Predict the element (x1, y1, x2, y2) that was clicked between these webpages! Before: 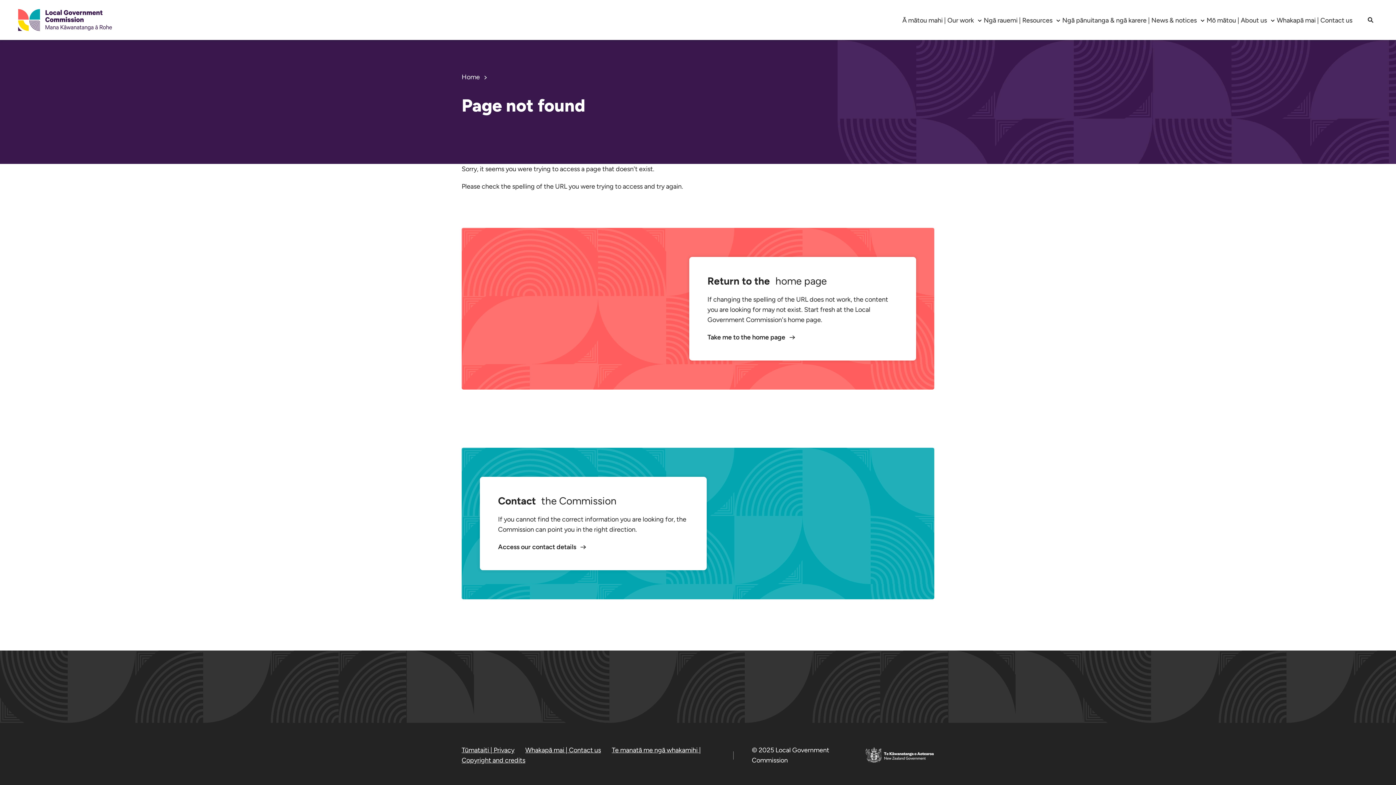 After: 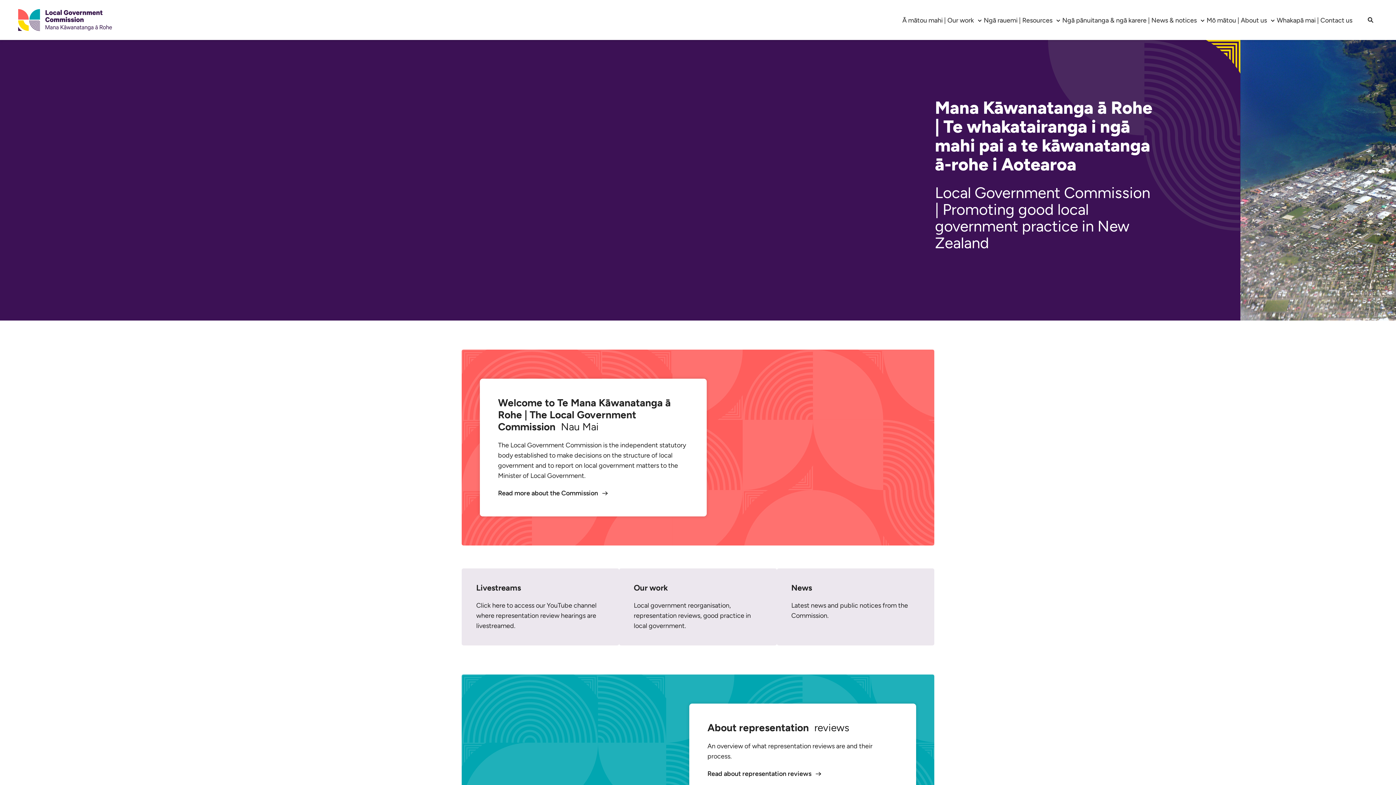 Action: bbox: (461, 73, 480, 81) label: Home